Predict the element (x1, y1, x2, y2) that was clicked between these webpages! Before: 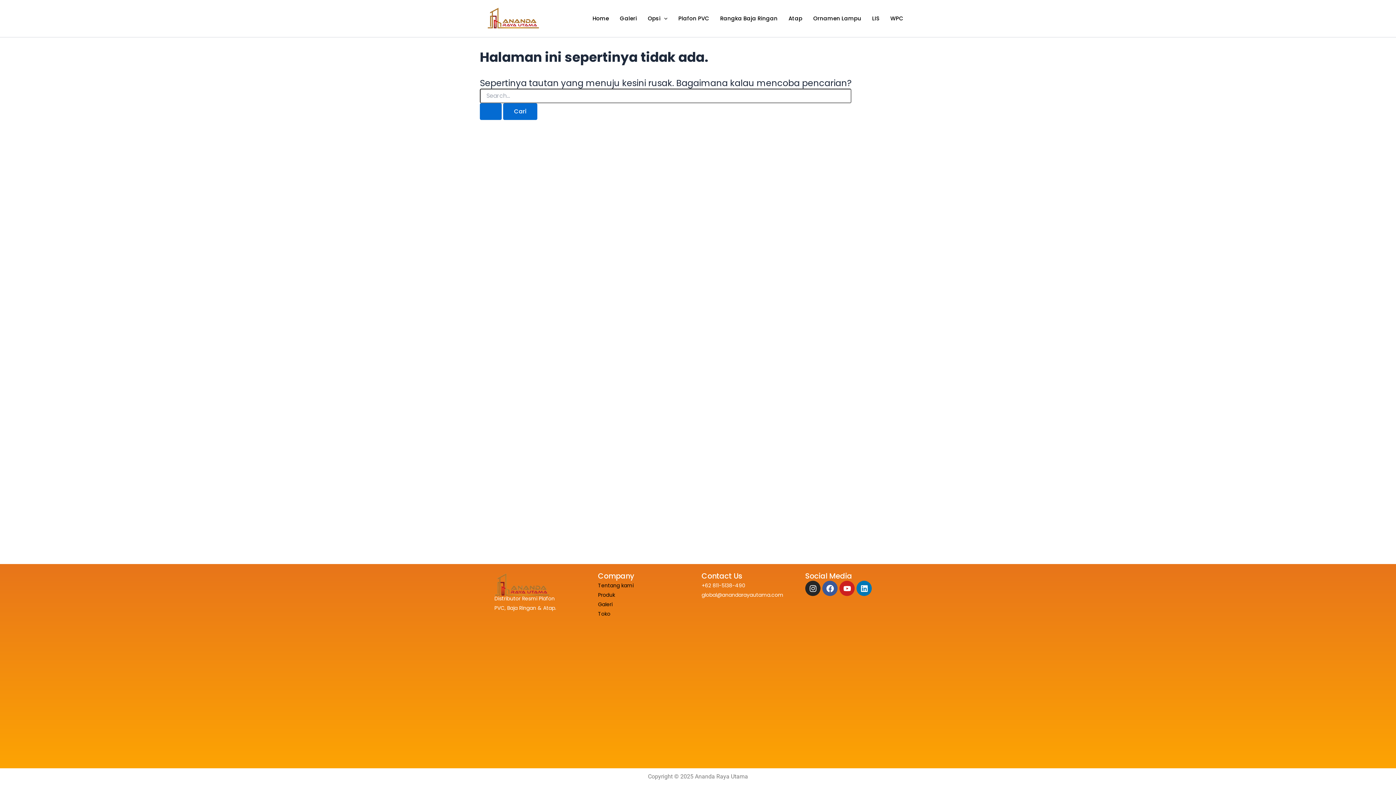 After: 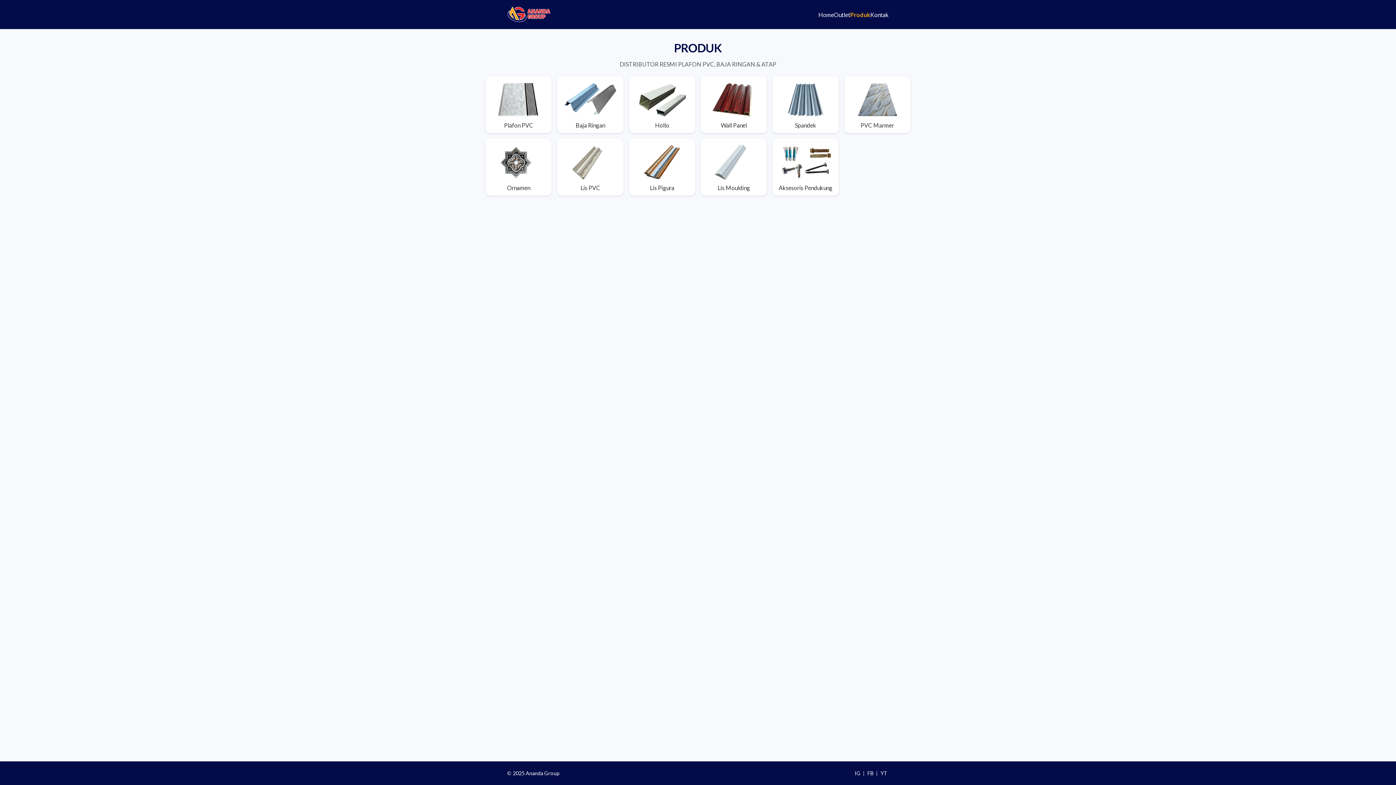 Action: bbox: (598, 590, 694, 600) label: Produk